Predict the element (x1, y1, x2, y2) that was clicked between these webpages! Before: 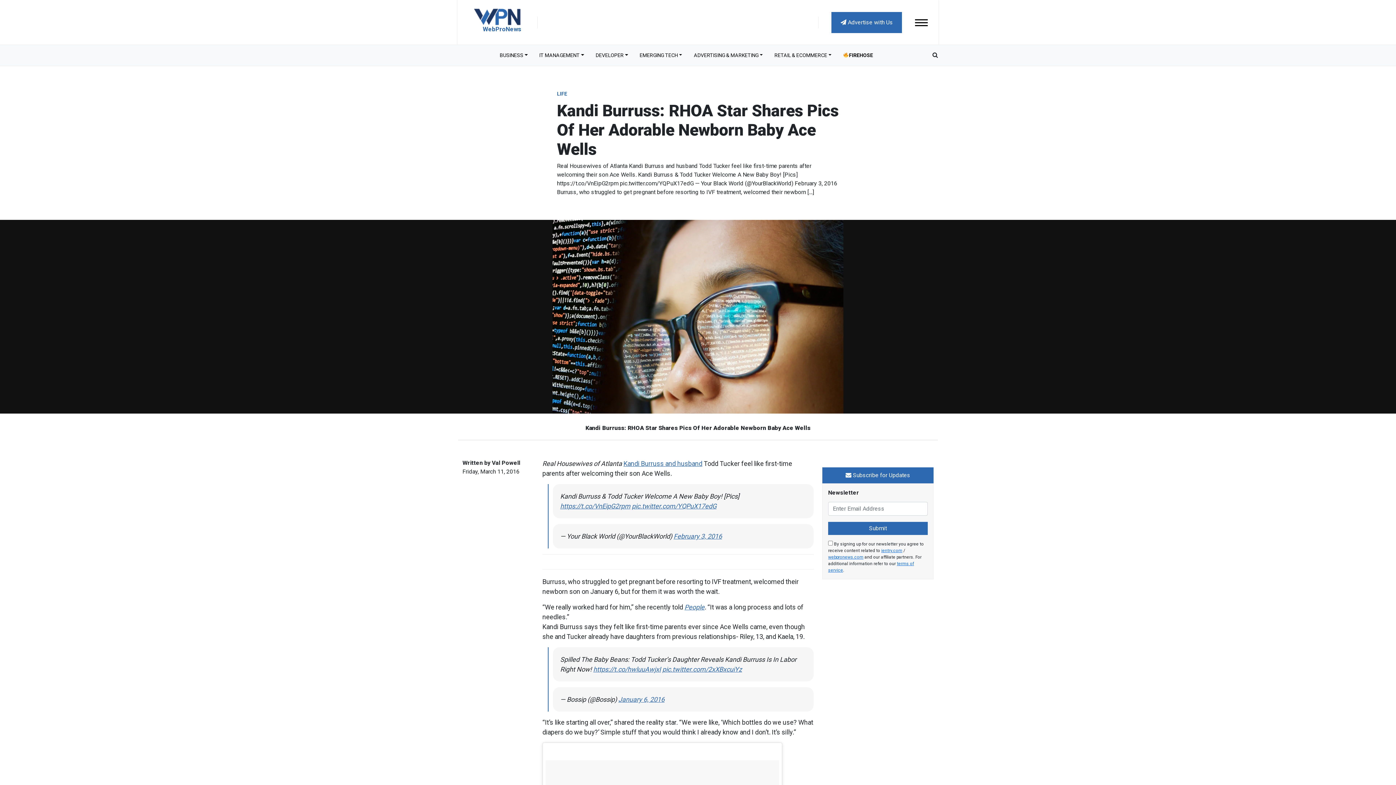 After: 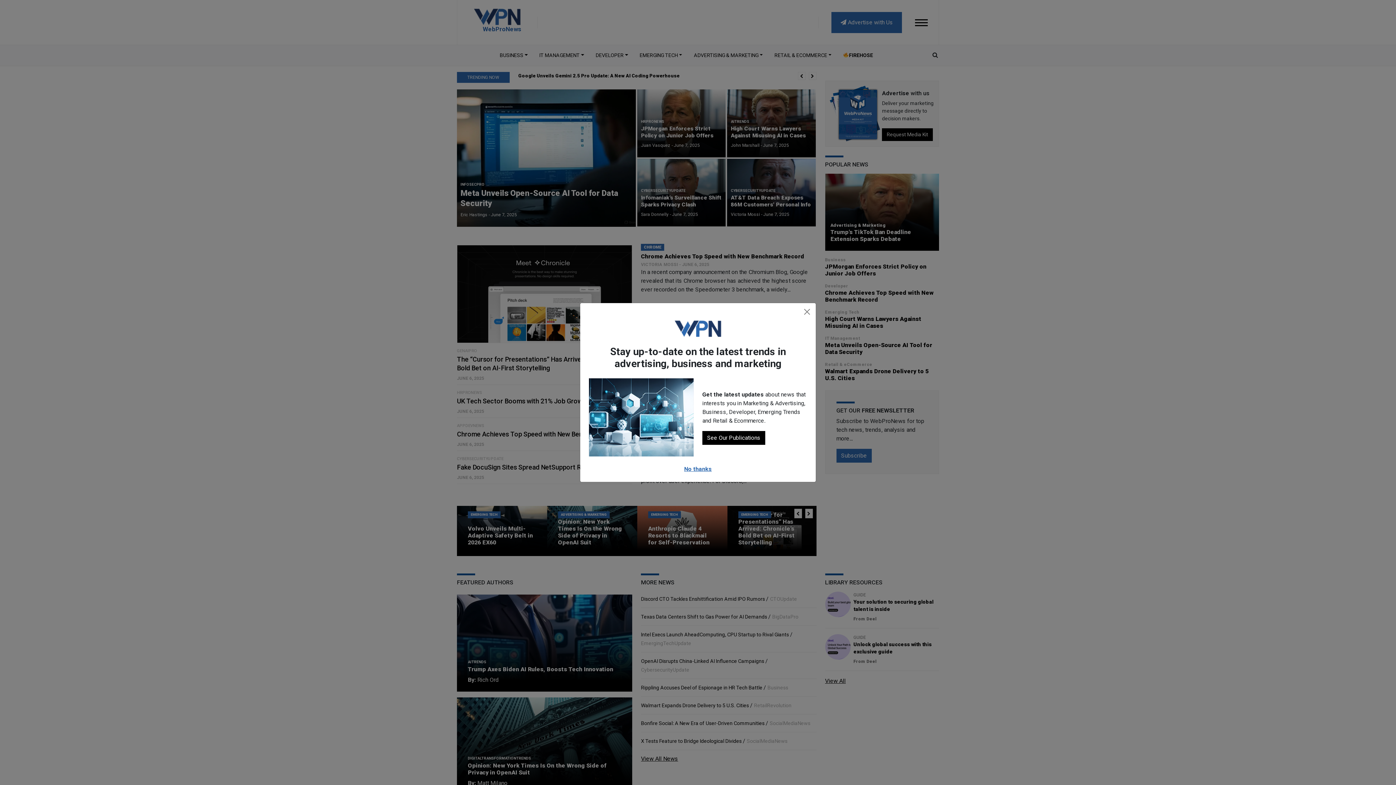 Action: label: 
WebProNews bbox: (474, 10, 520, 36)